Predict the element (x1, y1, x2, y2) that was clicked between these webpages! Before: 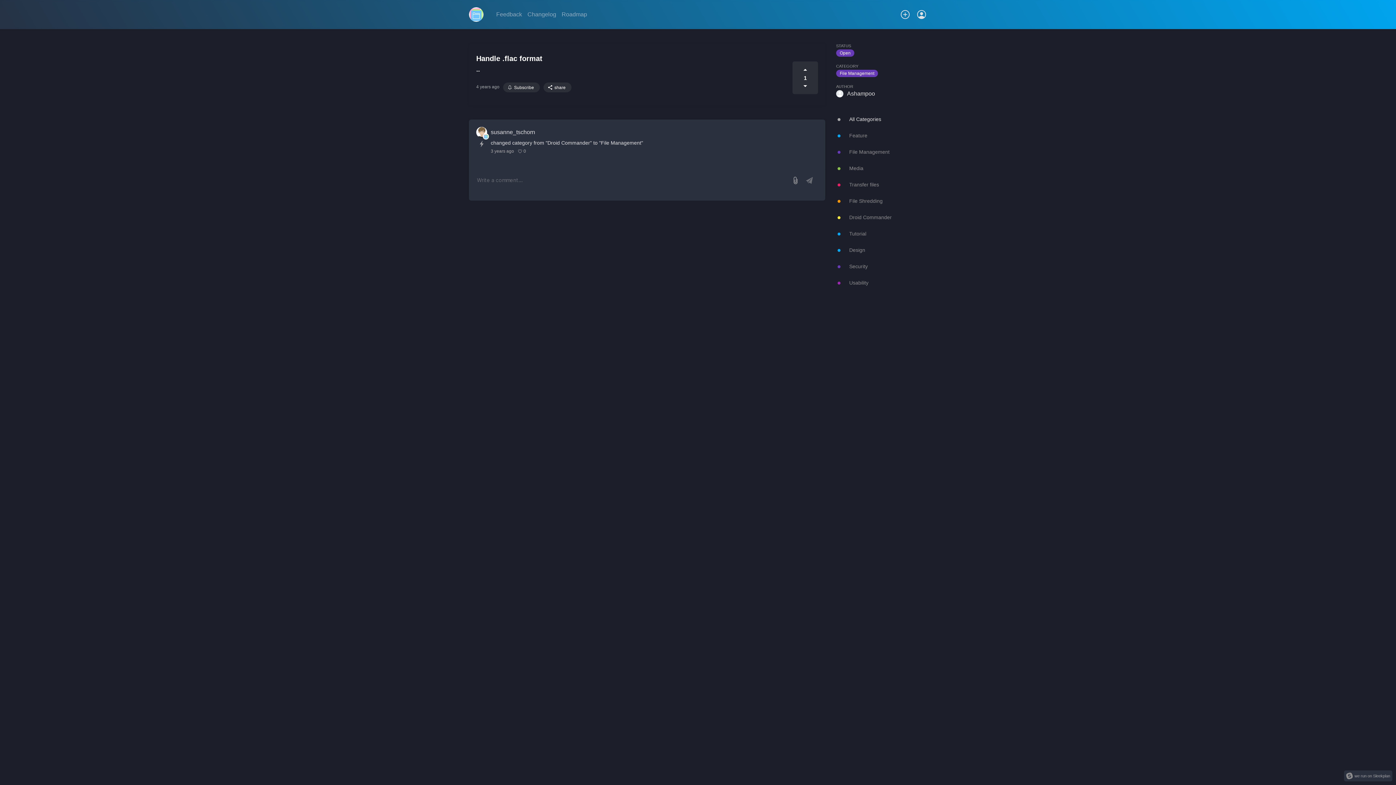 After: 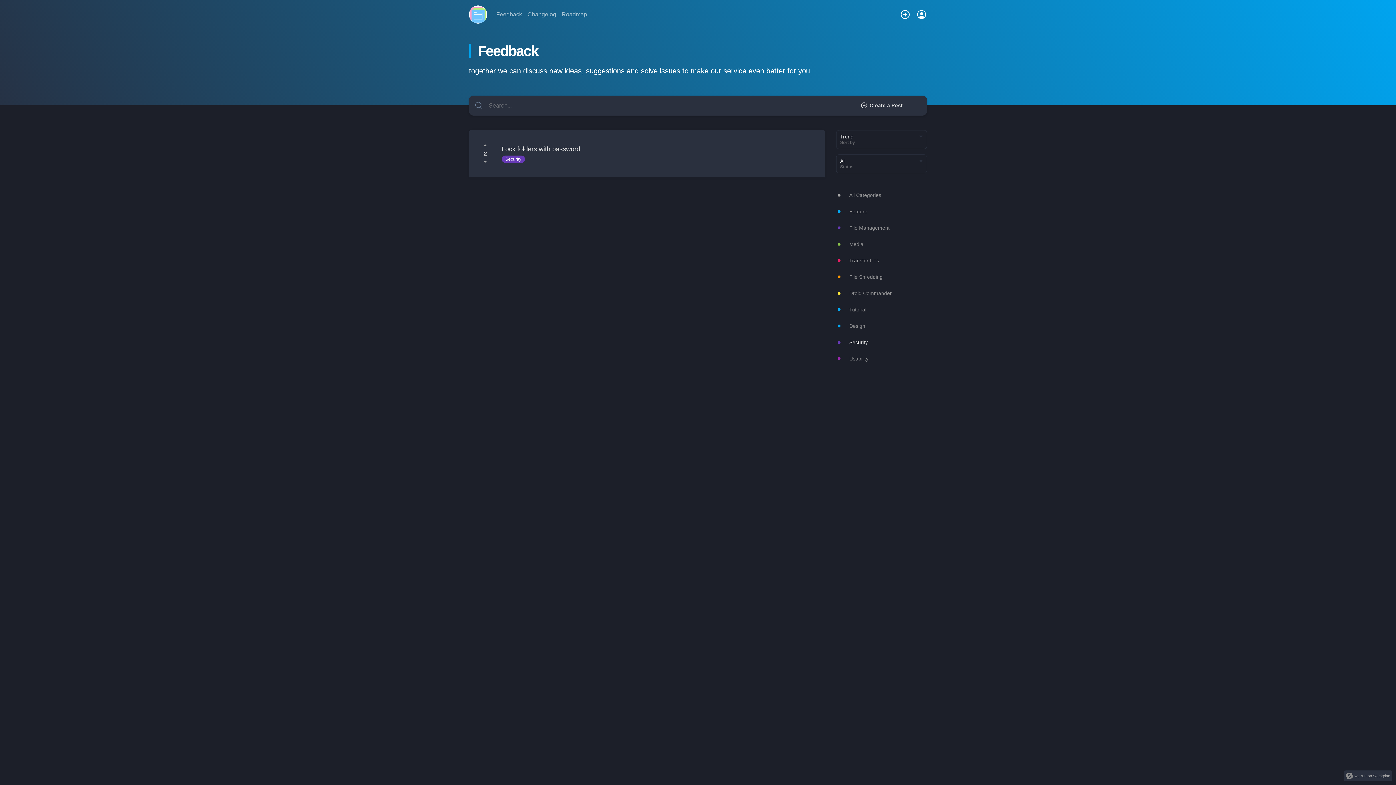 Action: label: Security bbox: (836, 258, 927, 274)